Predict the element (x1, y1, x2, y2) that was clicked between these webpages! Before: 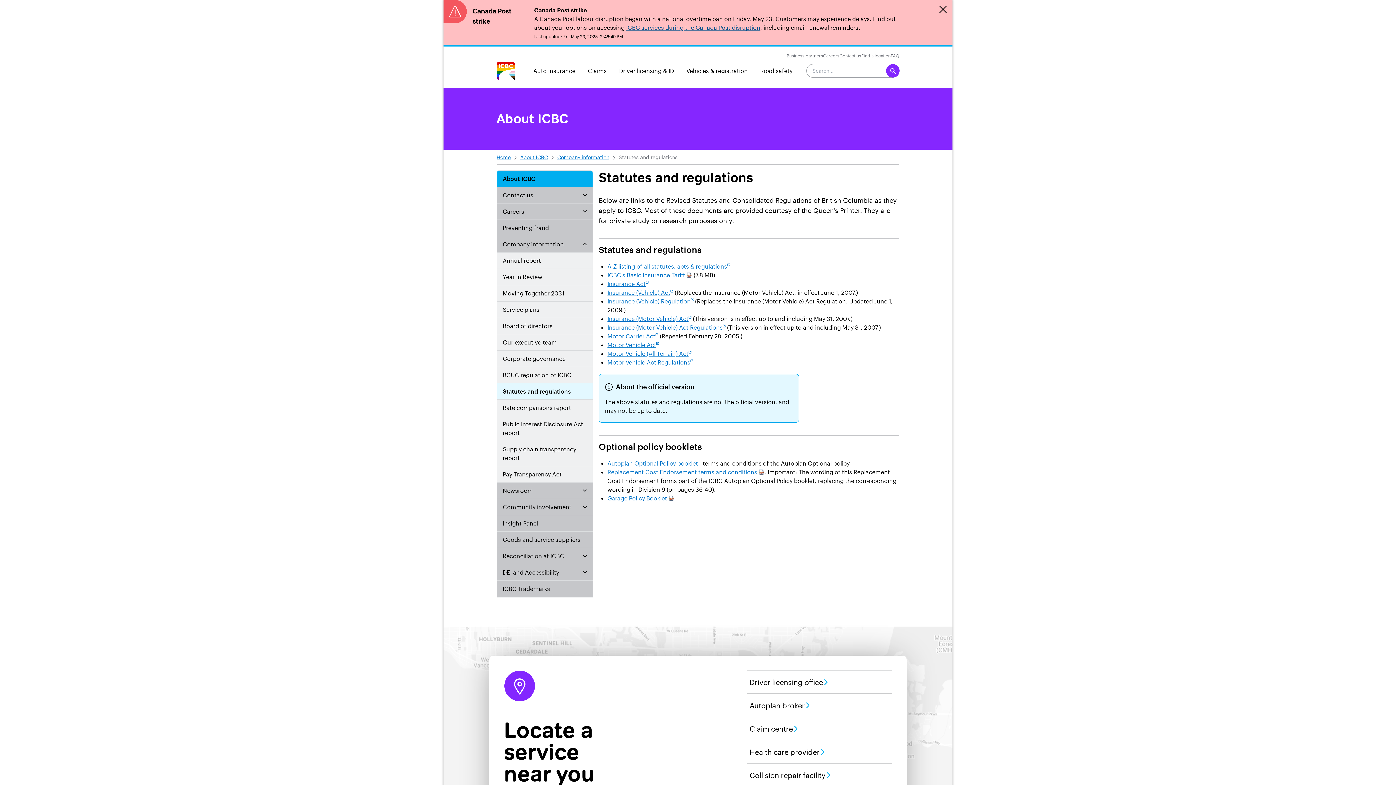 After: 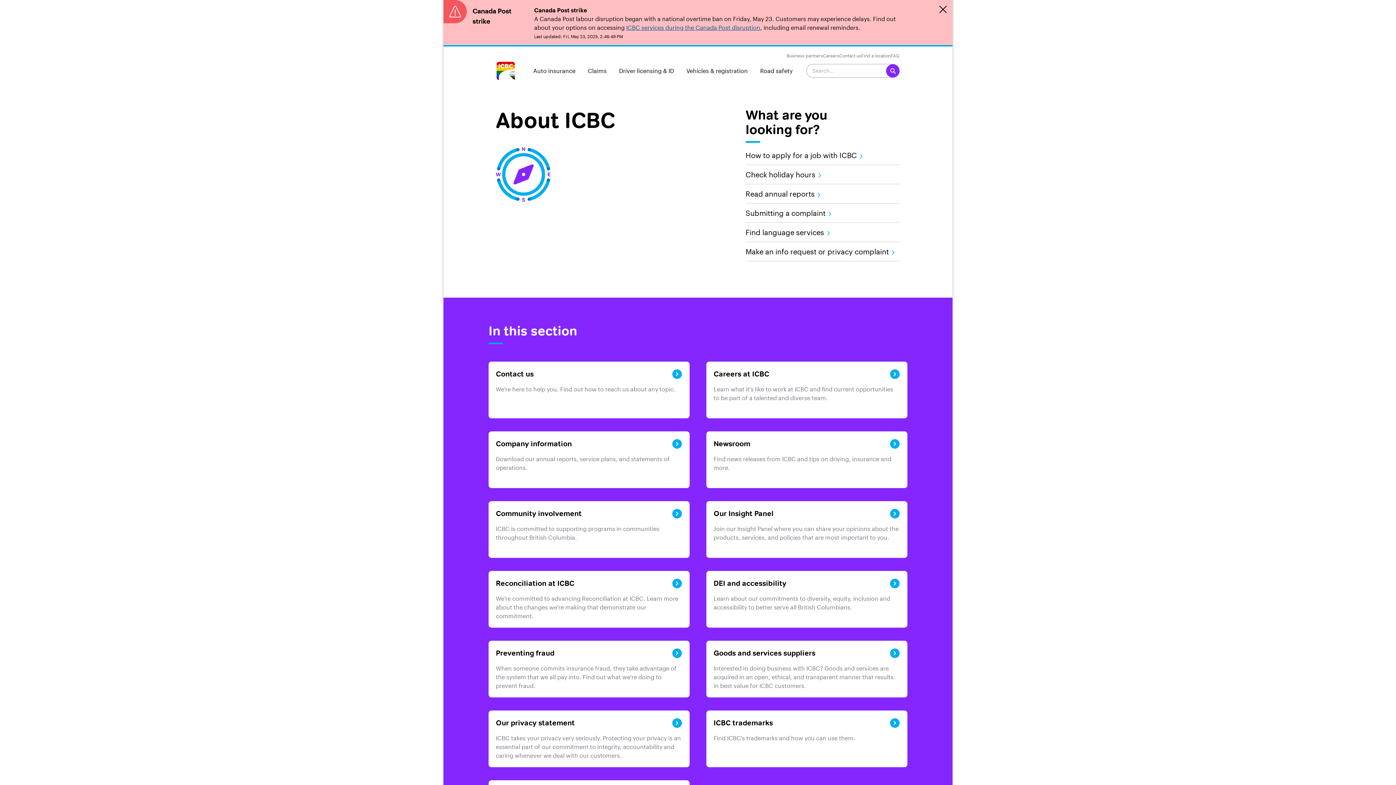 Action: label: About ICBC bbox: (520, 154, 548, 160)